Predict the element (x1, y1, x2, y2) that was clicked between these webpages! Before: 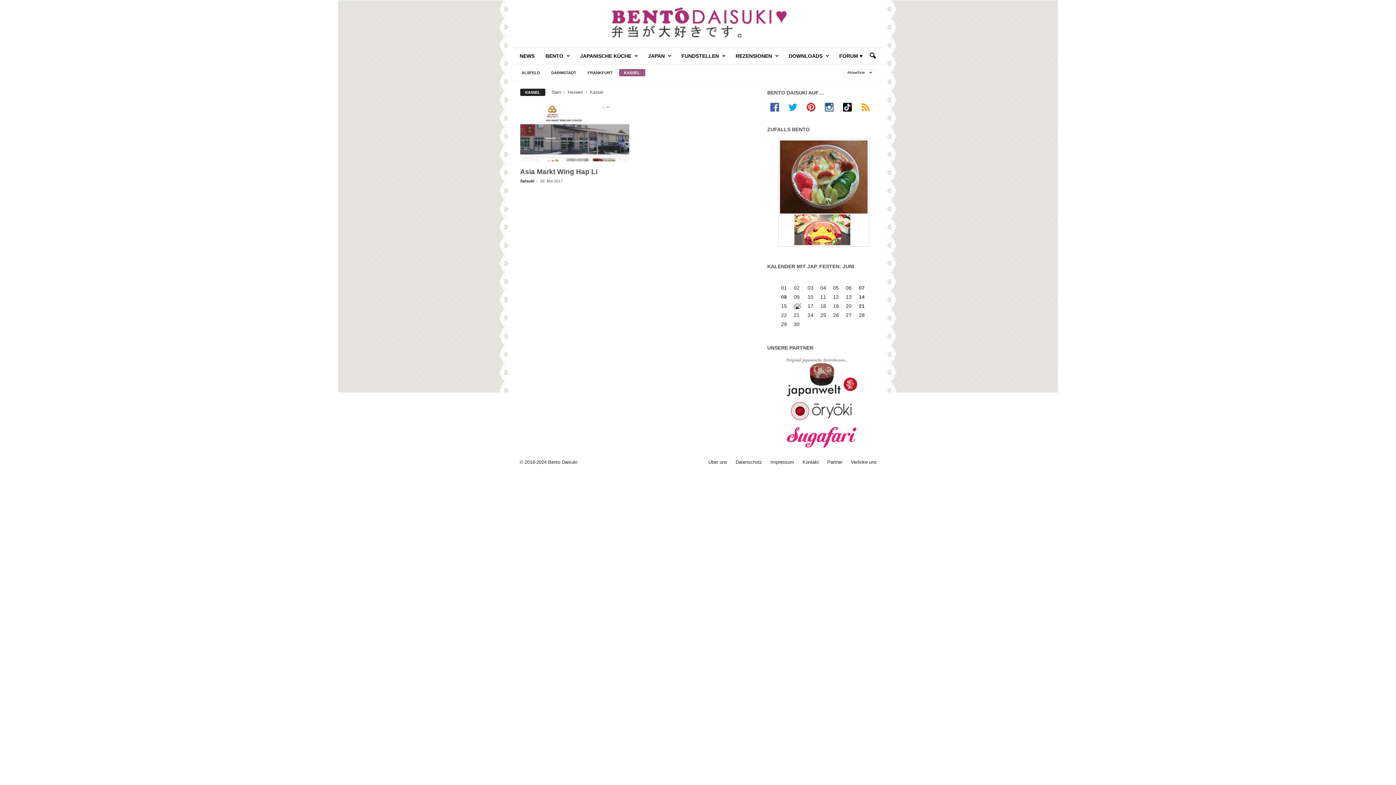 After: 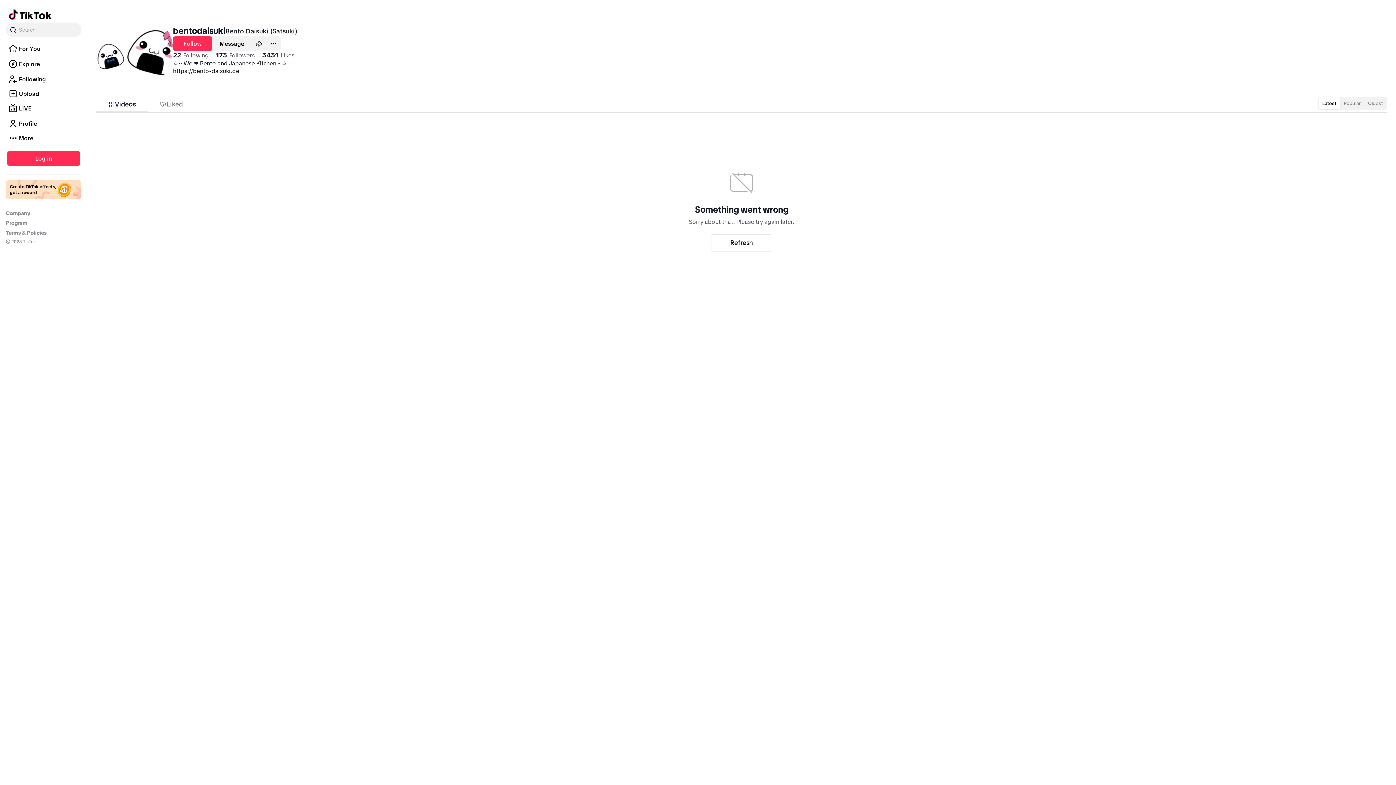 Action: bbox: (843, 102, 855, 111)